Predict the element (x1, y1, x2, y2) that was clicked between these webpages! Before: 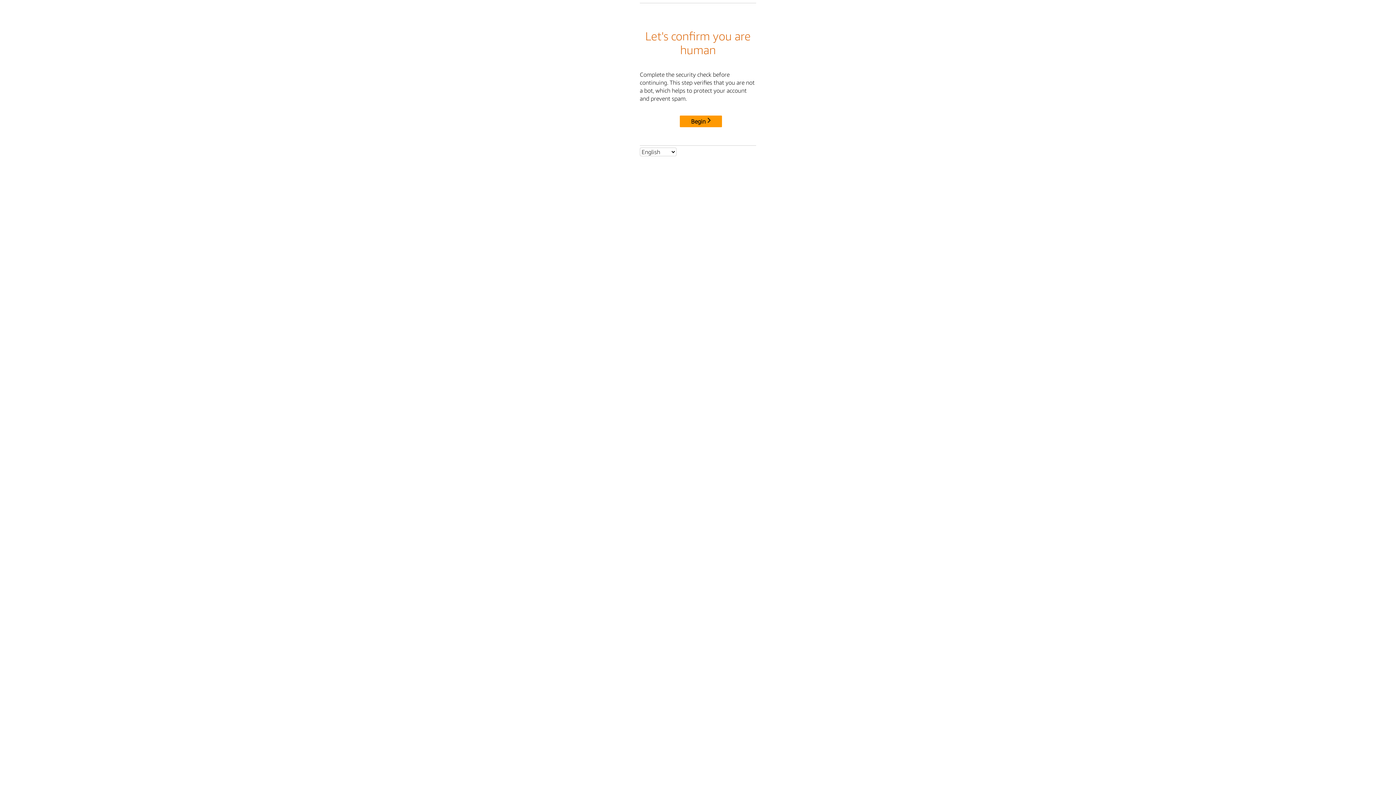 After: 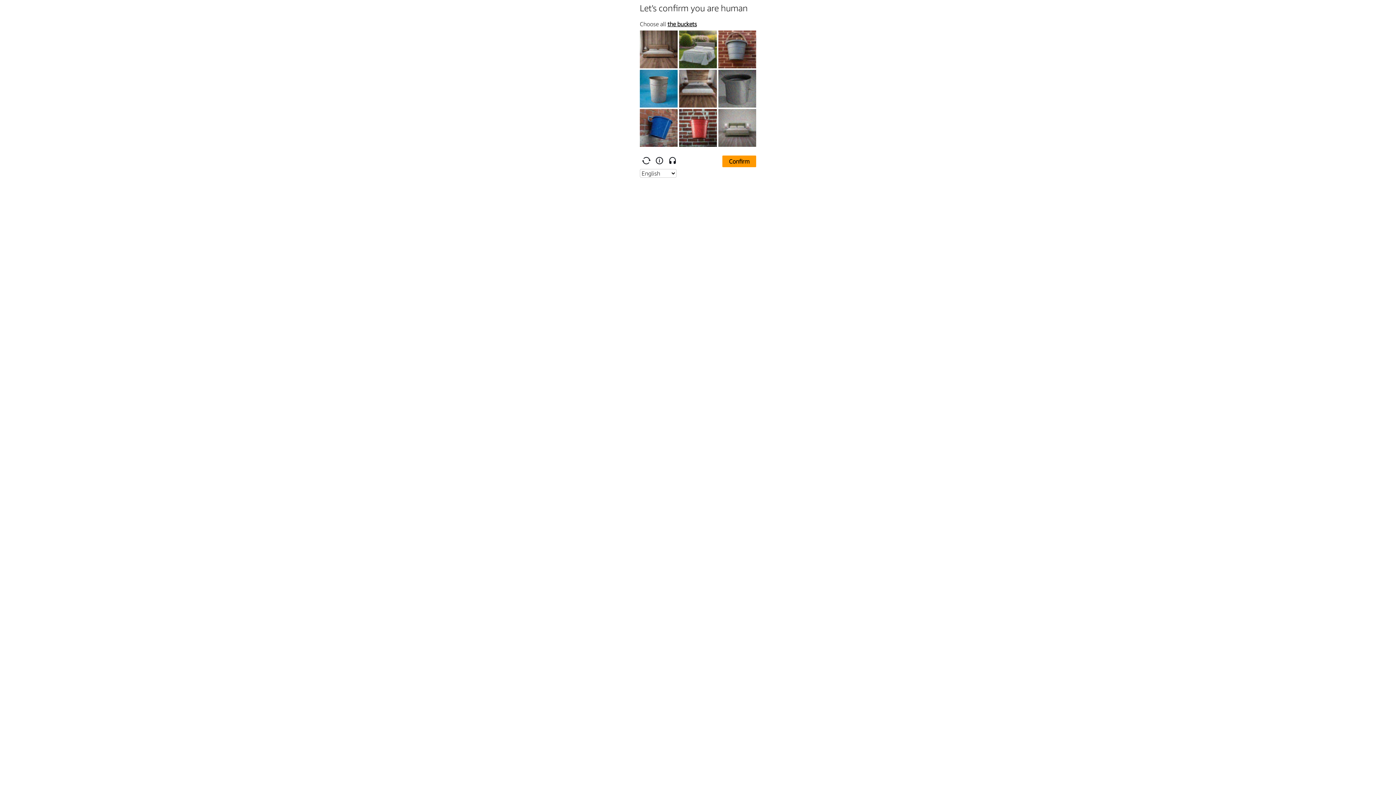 Action: bbox: (680, 115, 722, 127) label: Begin